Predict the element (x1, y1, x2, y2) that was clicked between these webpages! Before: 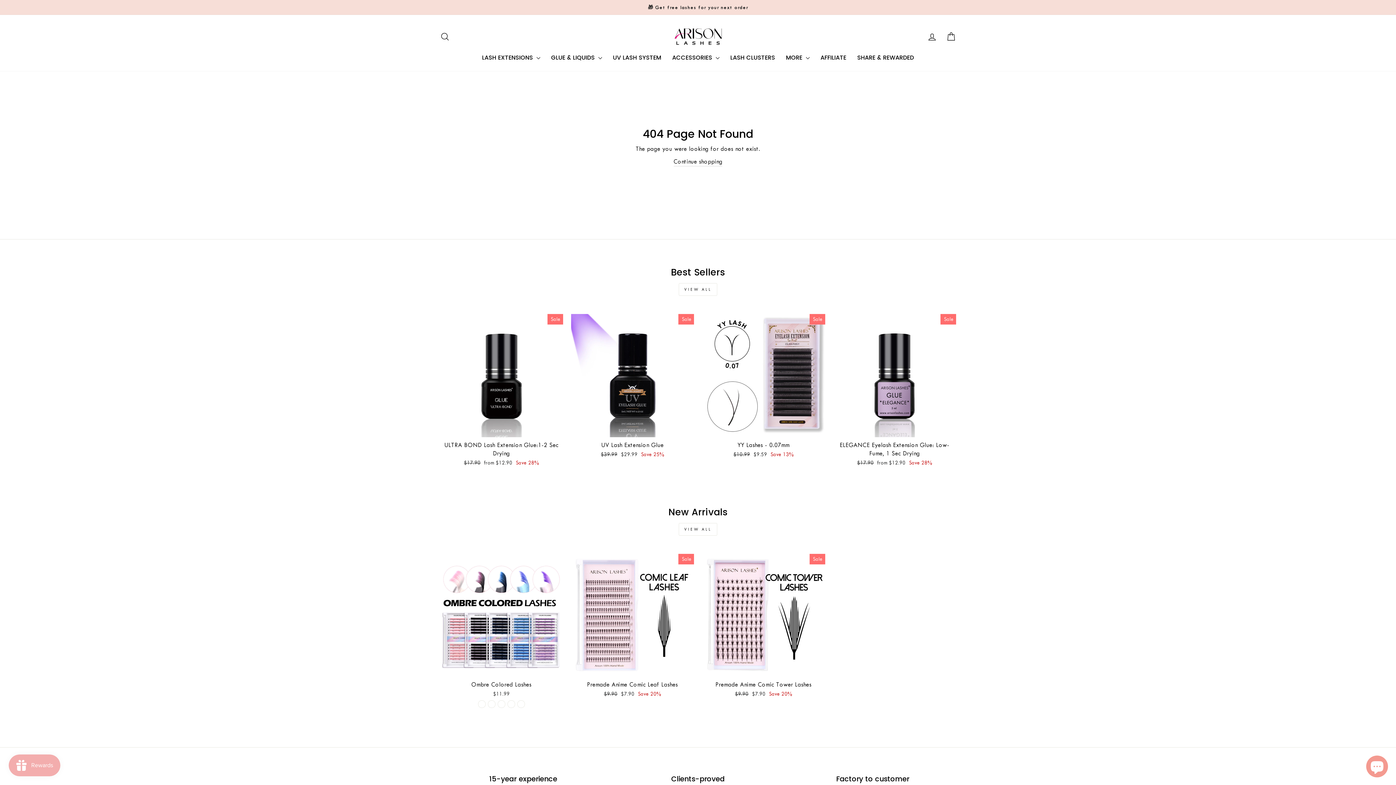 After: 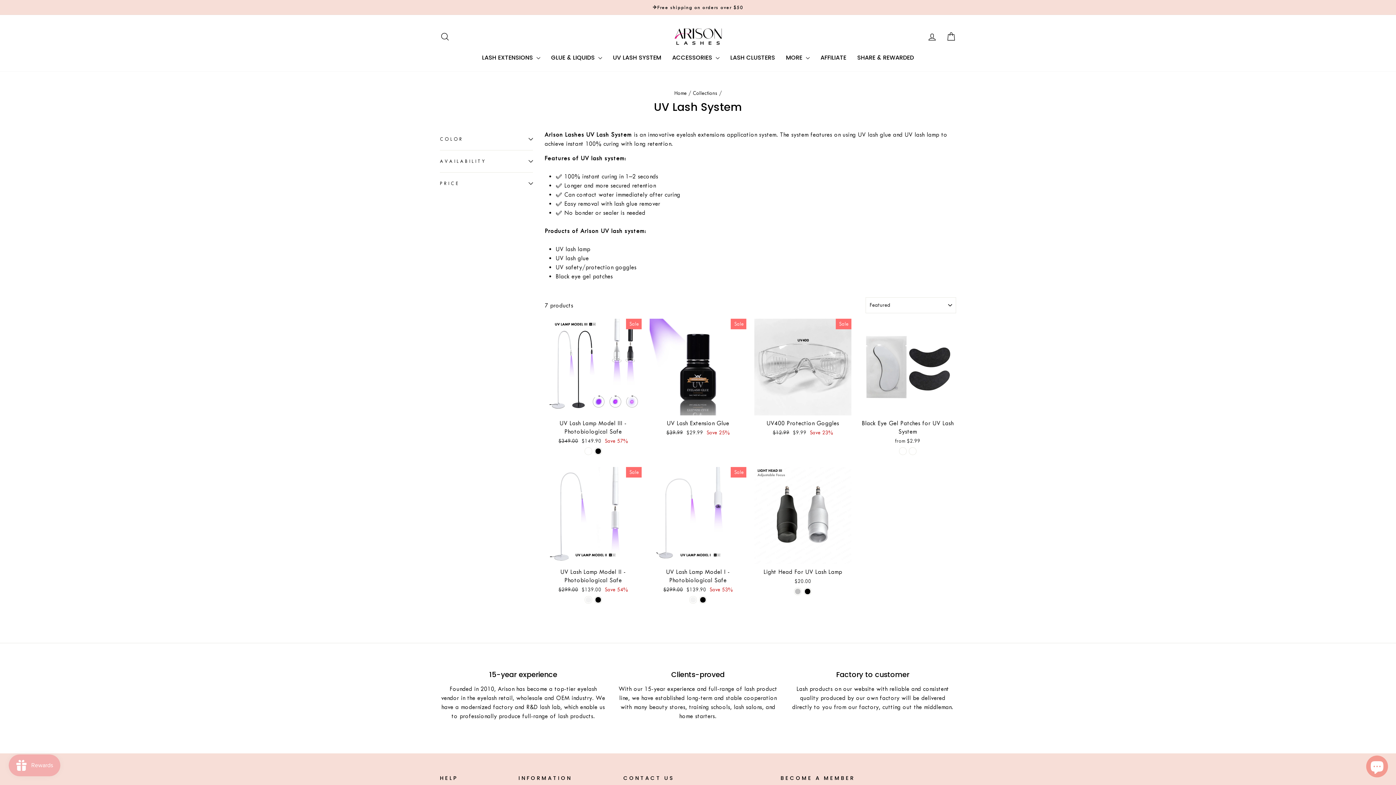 Action: label: UV LASH SYSTEM bbox: (607, 51, 666, 63)